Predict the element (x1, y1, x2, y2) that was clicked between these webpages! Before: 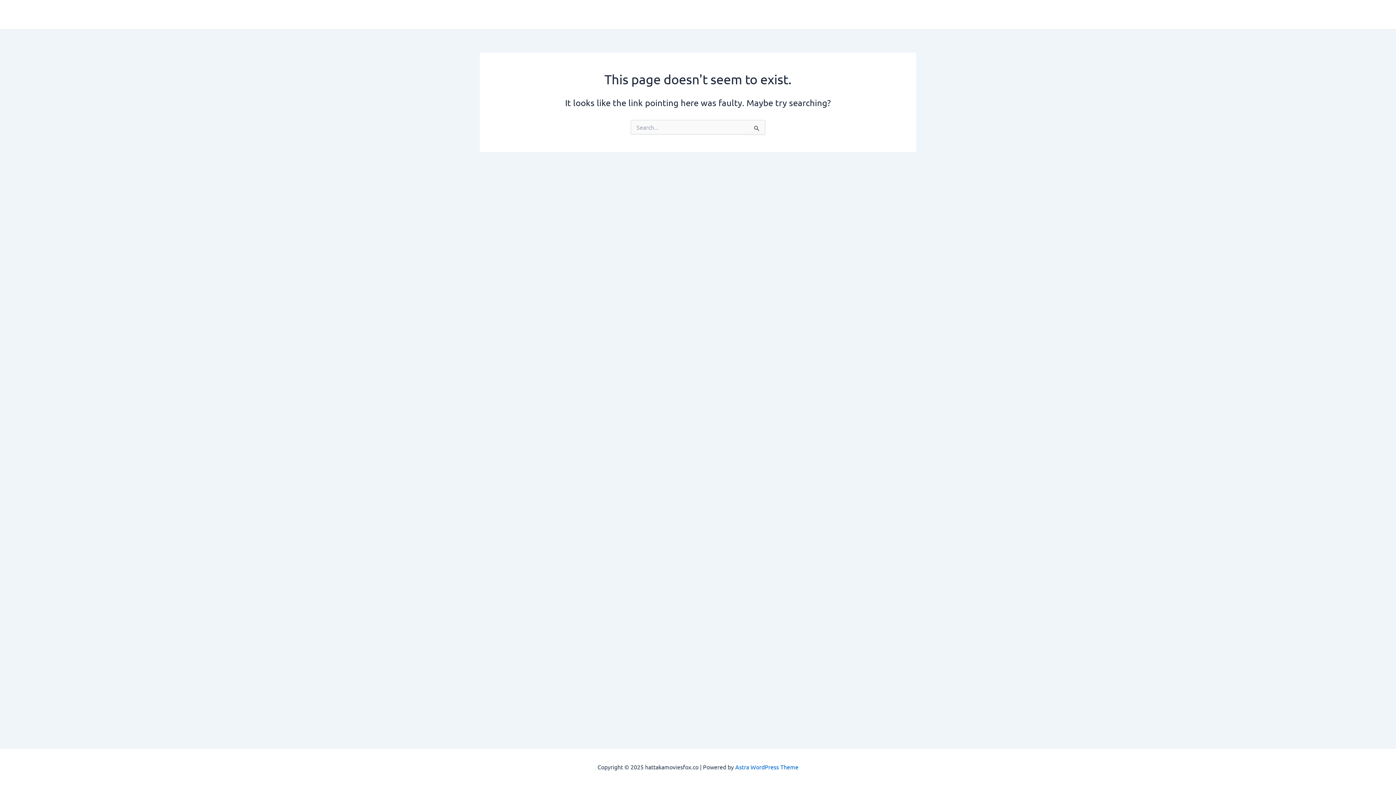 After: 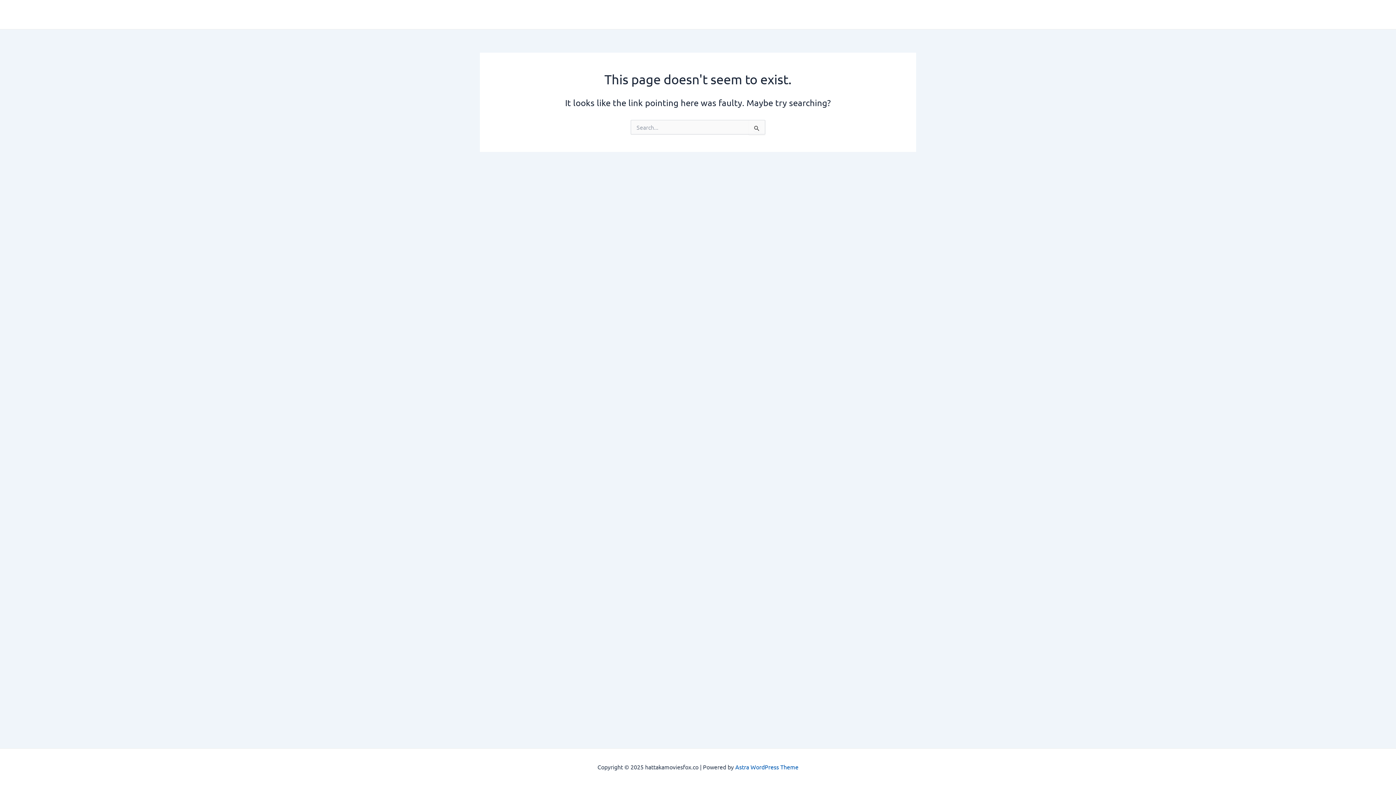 Action: bbox: (735, 763, 798, 770) label: Astra WordPress Theme